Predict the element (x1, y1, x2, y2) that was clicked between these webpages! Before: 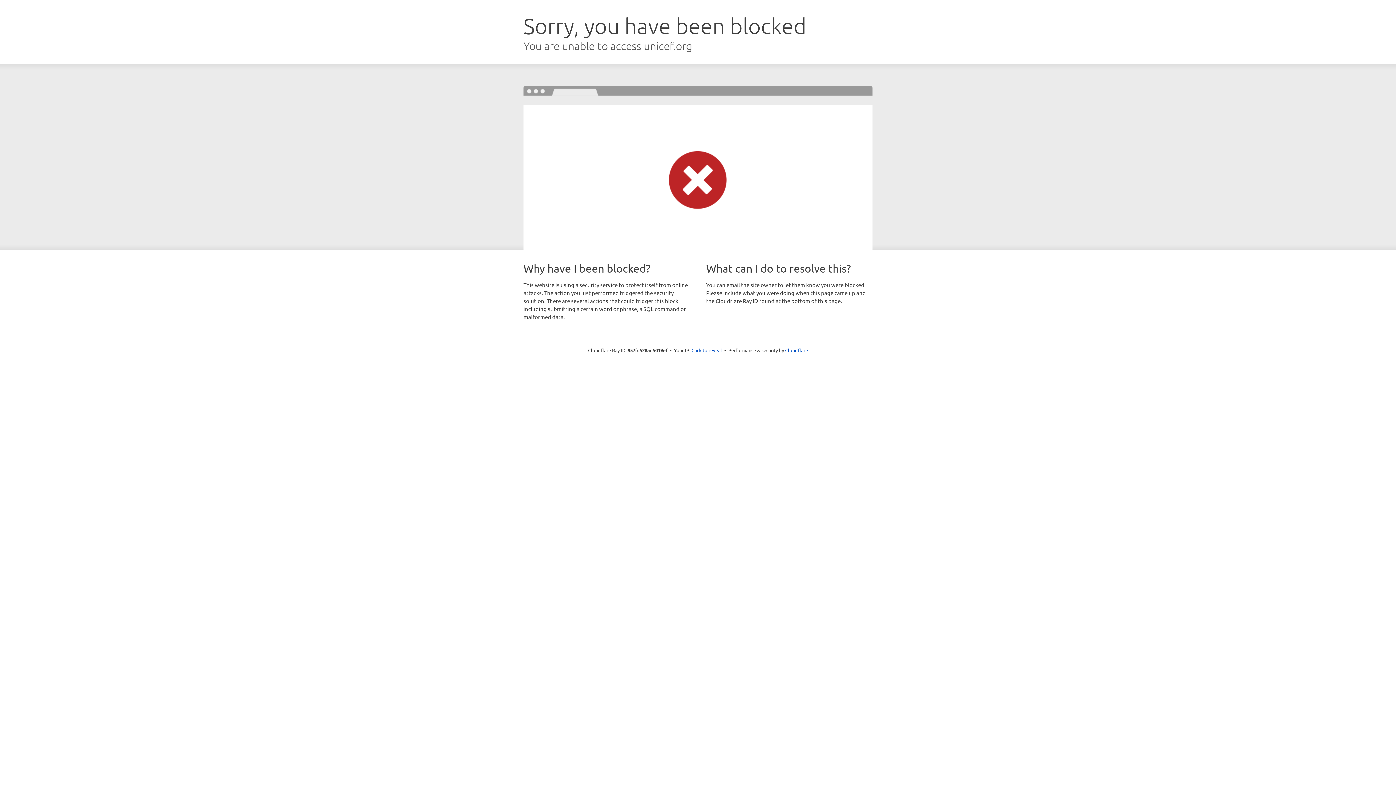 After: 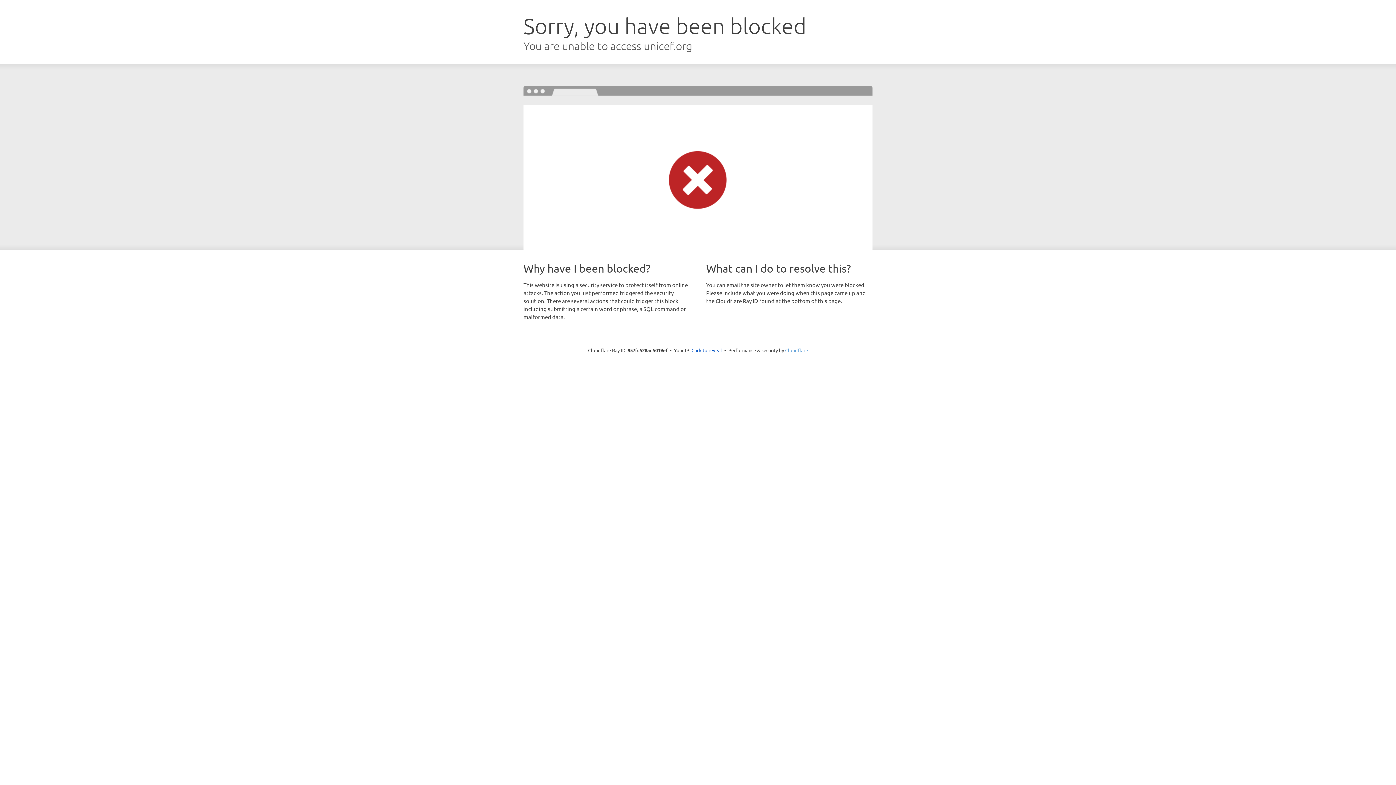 Action: bbox: (785, 347, 808, 353) label: Cloudflare